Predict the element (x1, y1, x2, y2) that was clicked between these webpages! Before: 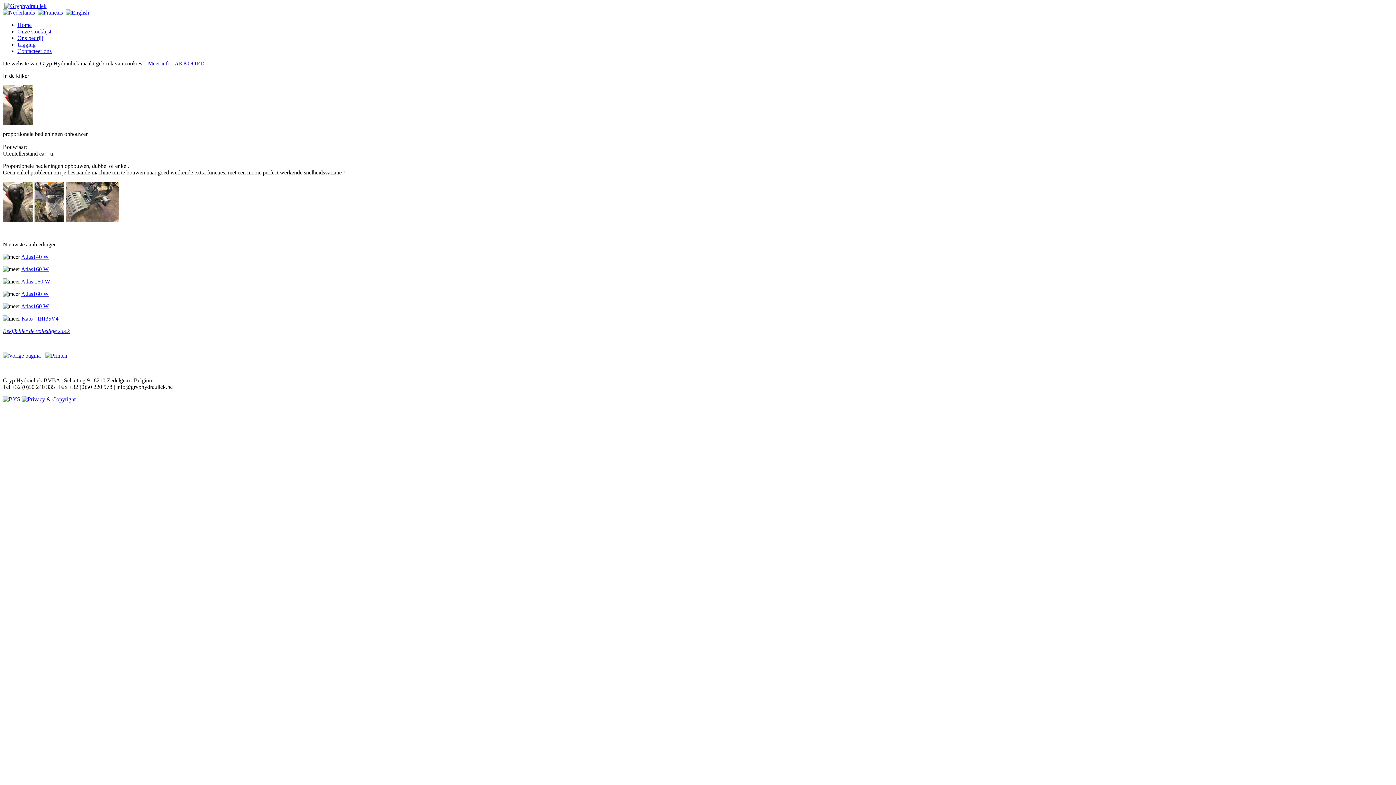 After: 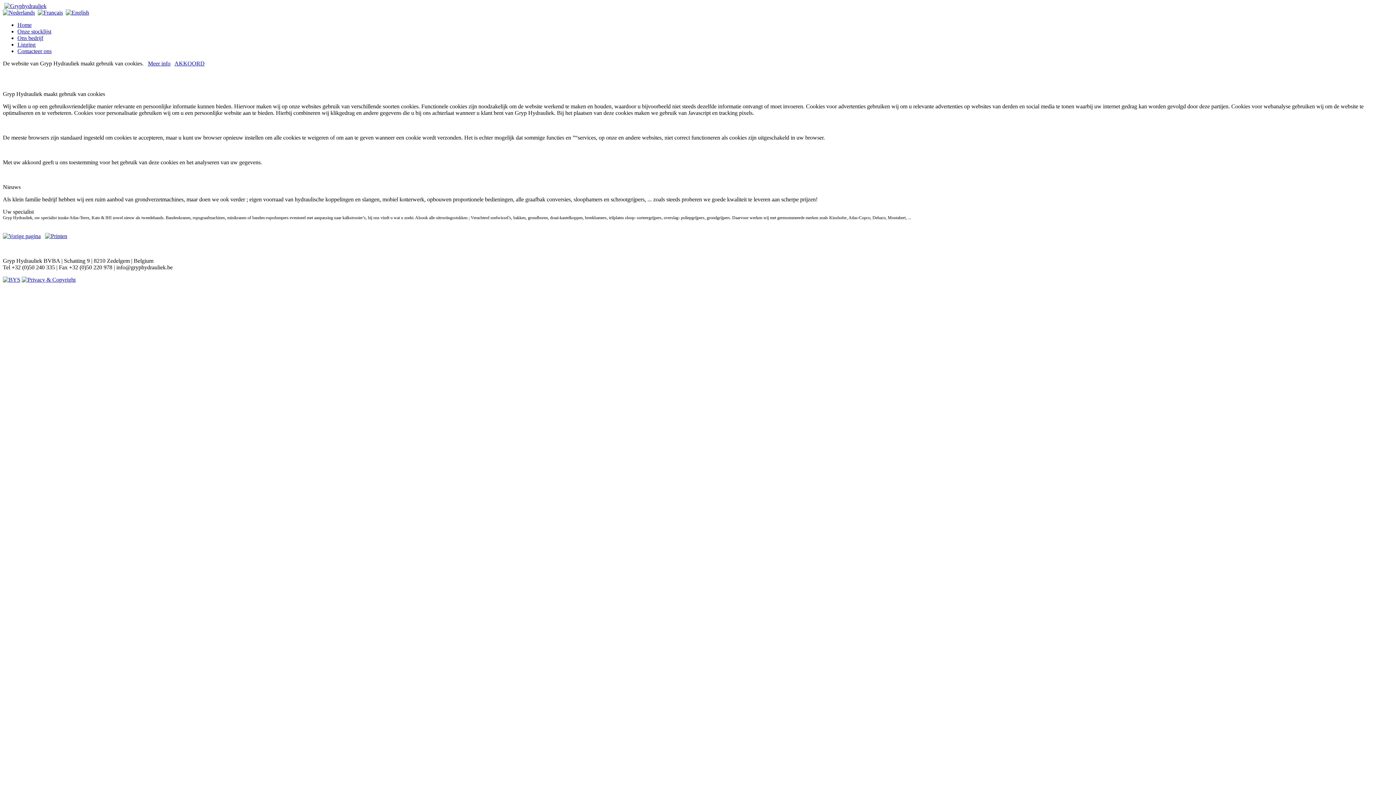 Action: bbox: (148, 60, 170, 66) label: Meer info